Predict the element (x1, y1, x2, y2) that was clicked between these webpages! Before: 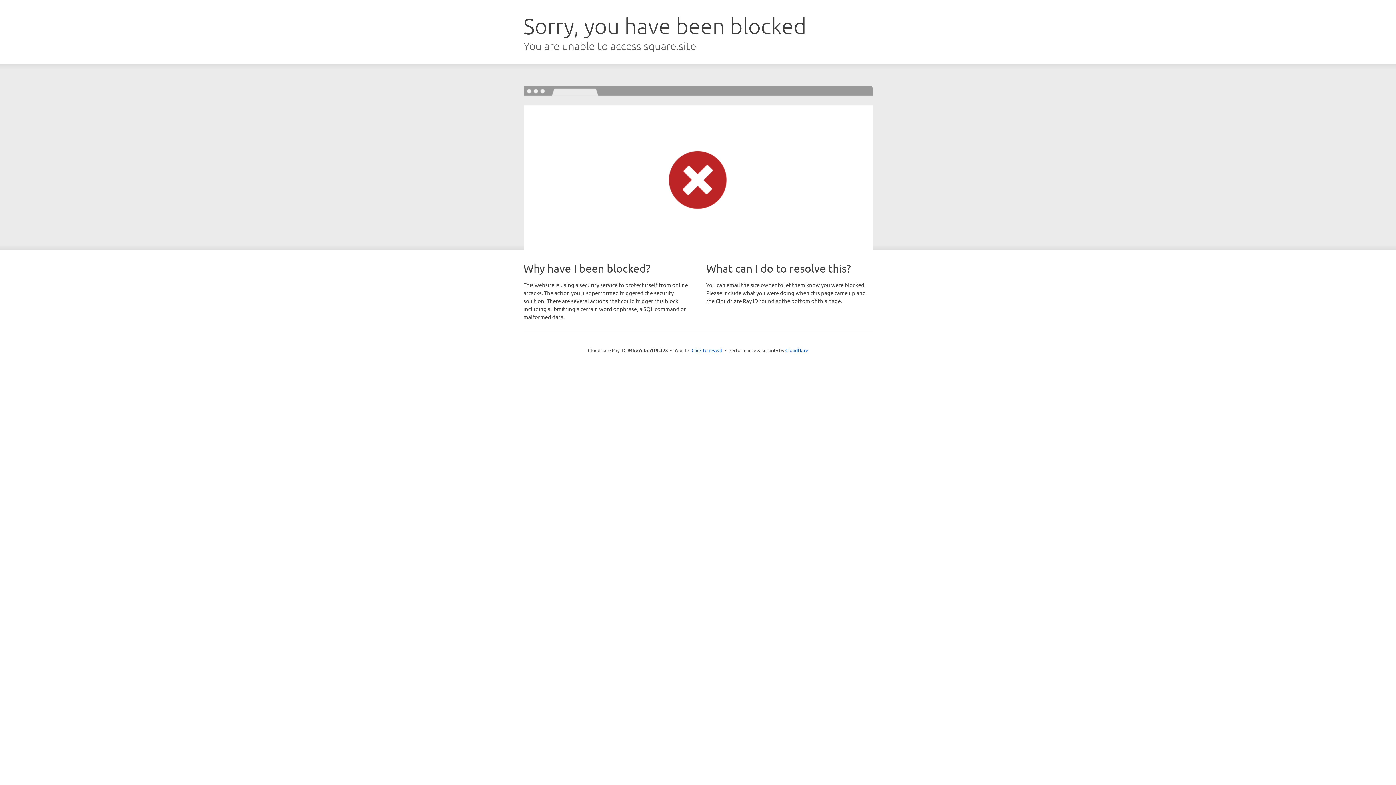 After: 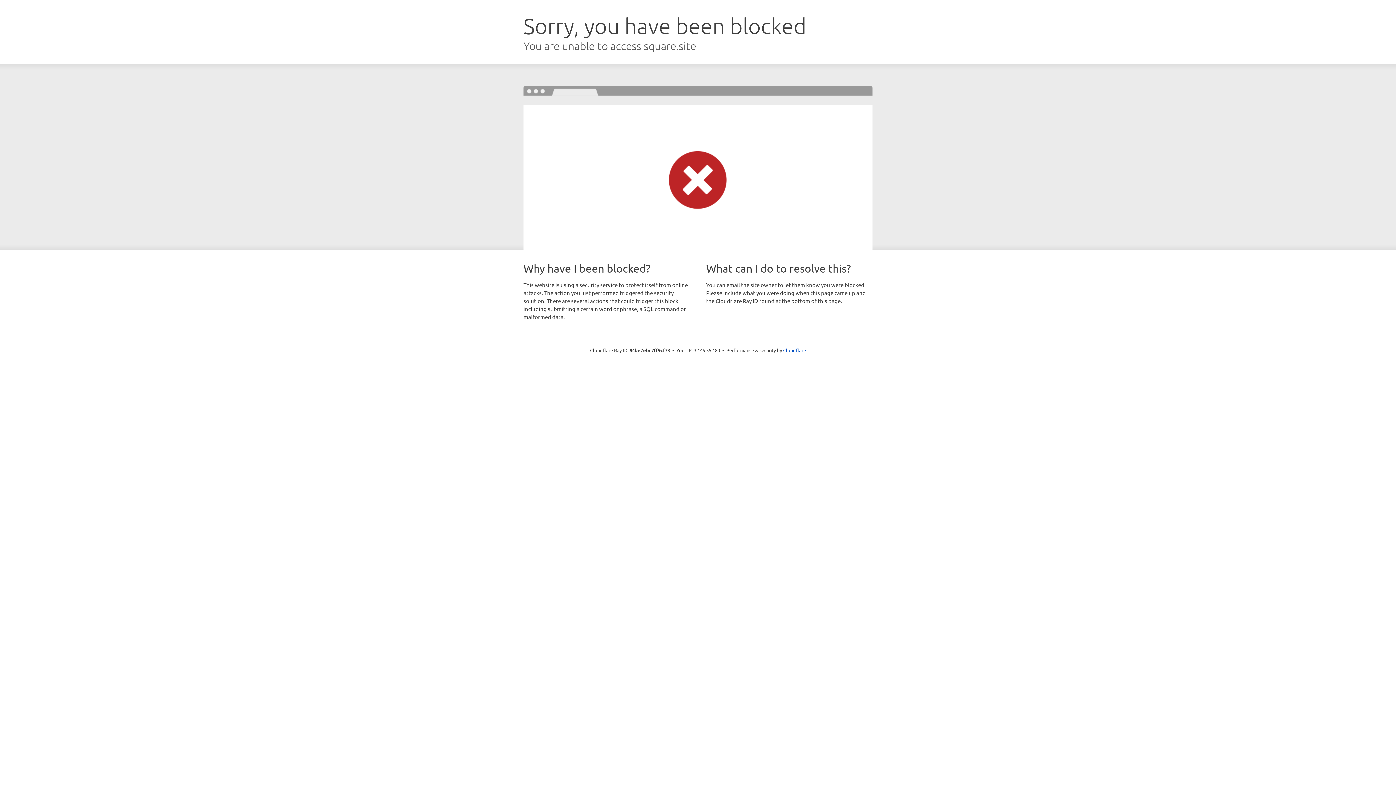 Action: label: Click to reveal bbox: (691, 346, 722, 353)